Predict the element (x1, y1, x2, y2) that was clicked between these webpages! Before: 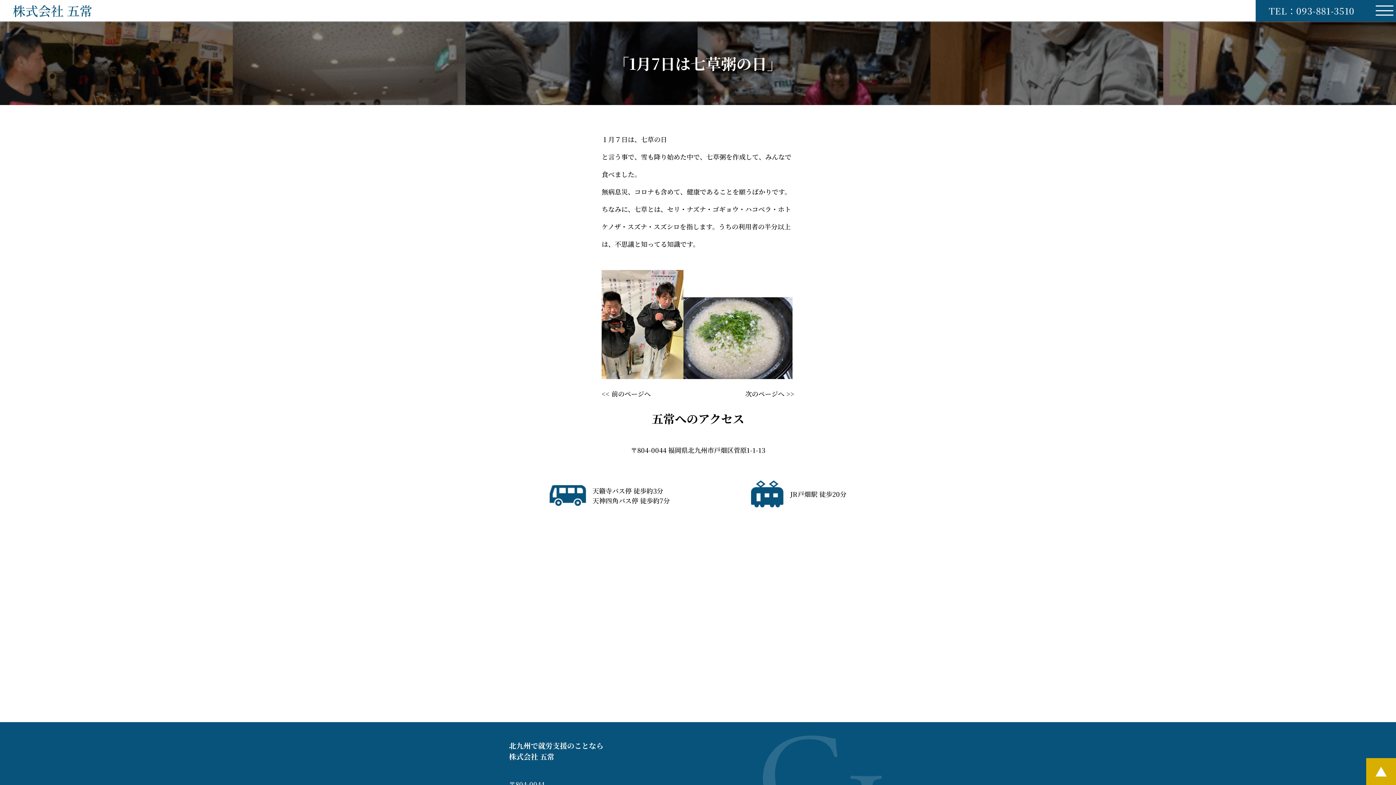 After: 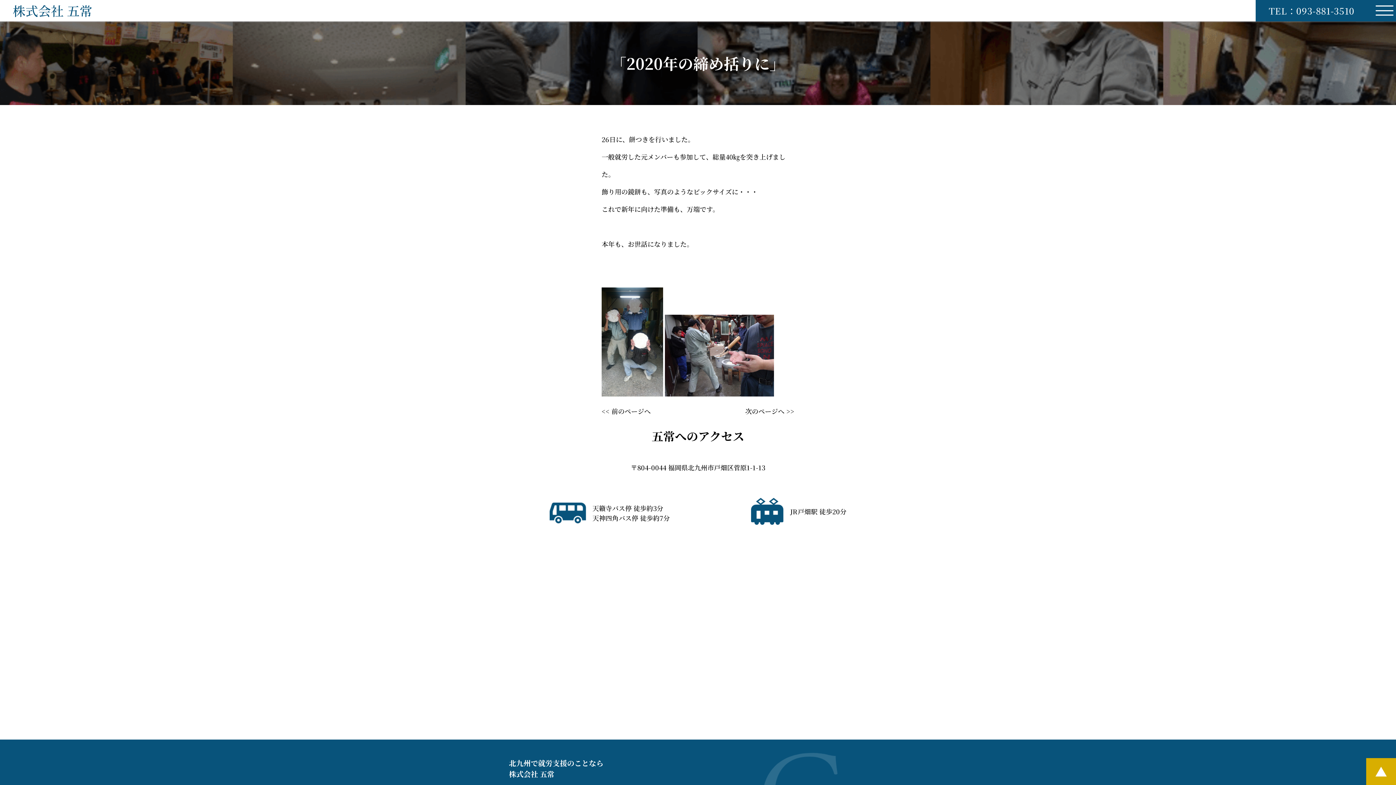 Action: bbox: (601, 389, 650, 398) label: << 前のページへ